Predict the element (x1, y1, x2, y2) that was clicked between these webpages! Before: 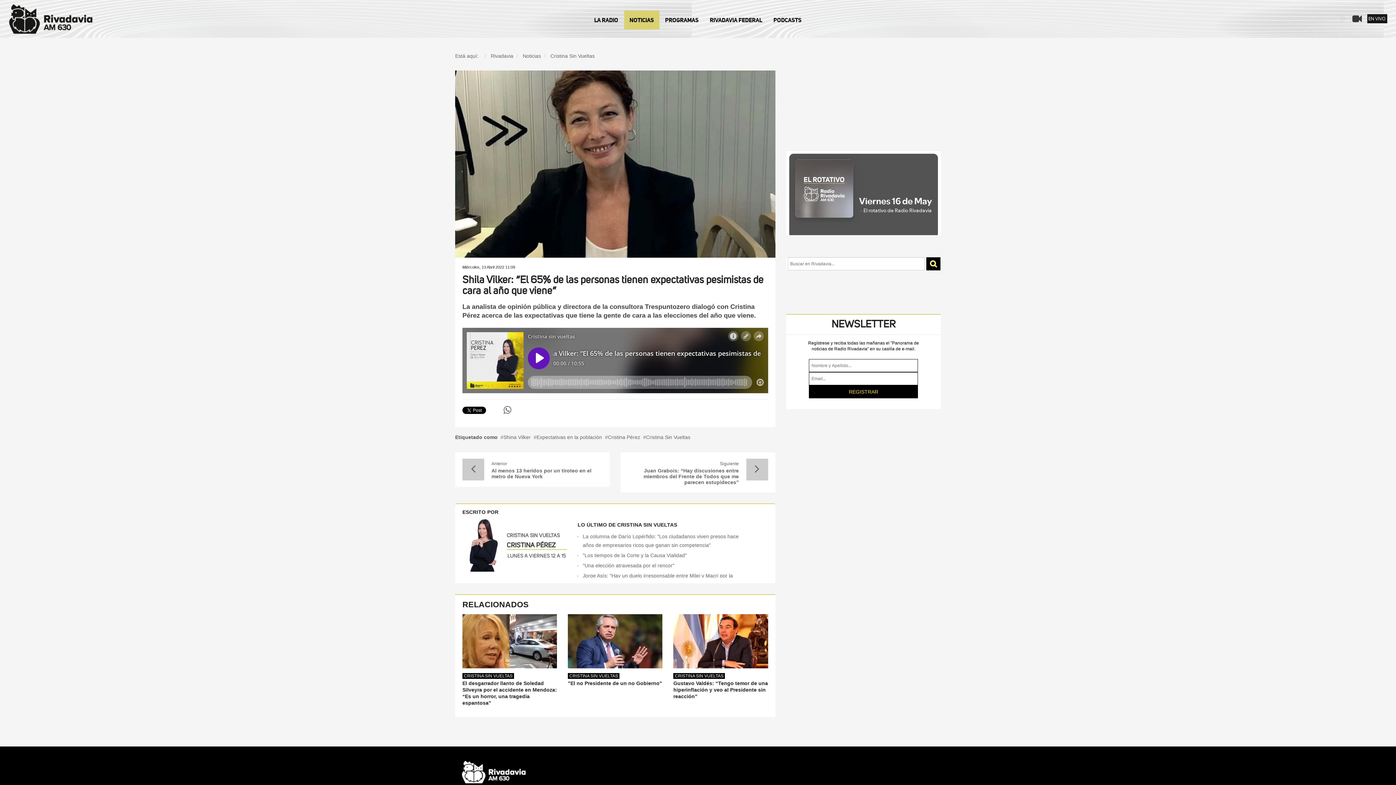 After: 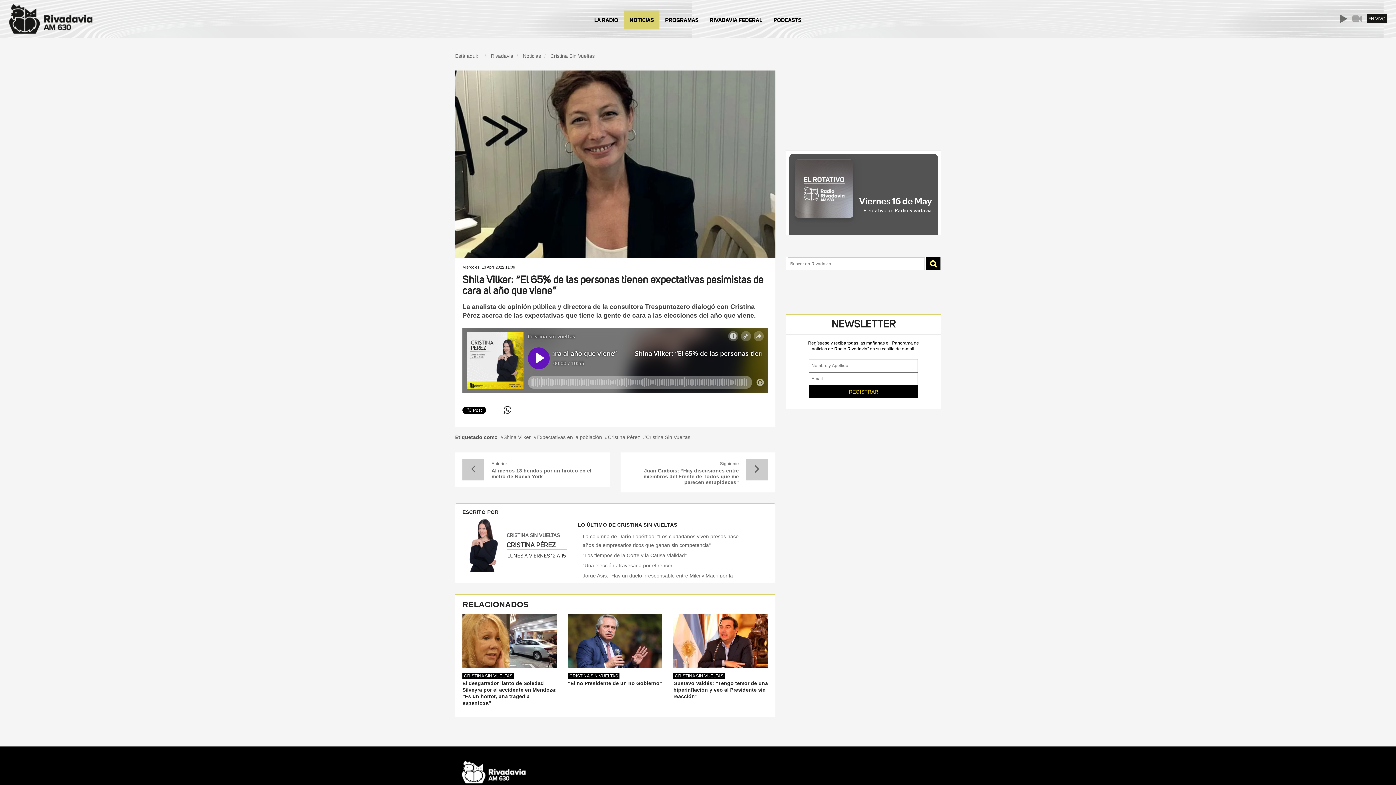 Action: bbox: (493, 405, 501, 415)